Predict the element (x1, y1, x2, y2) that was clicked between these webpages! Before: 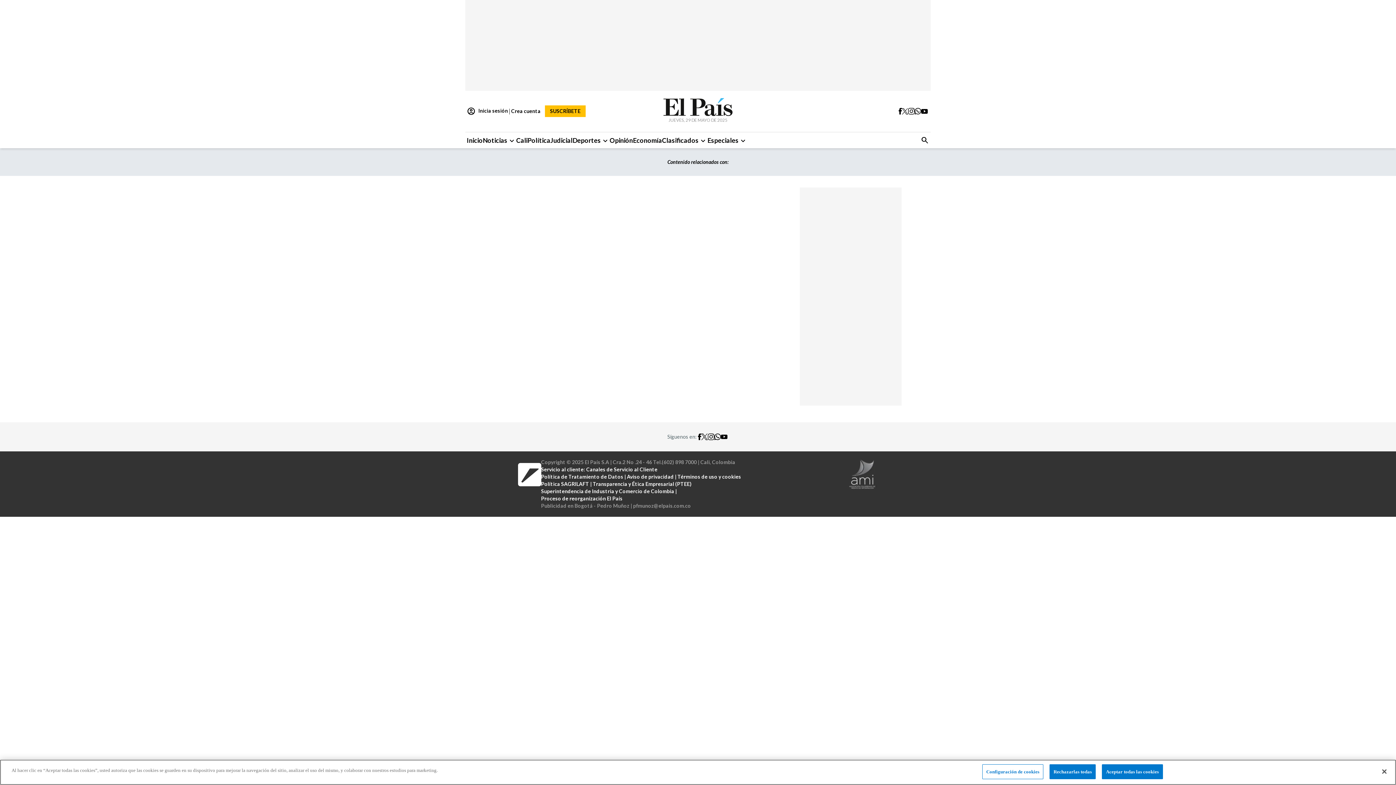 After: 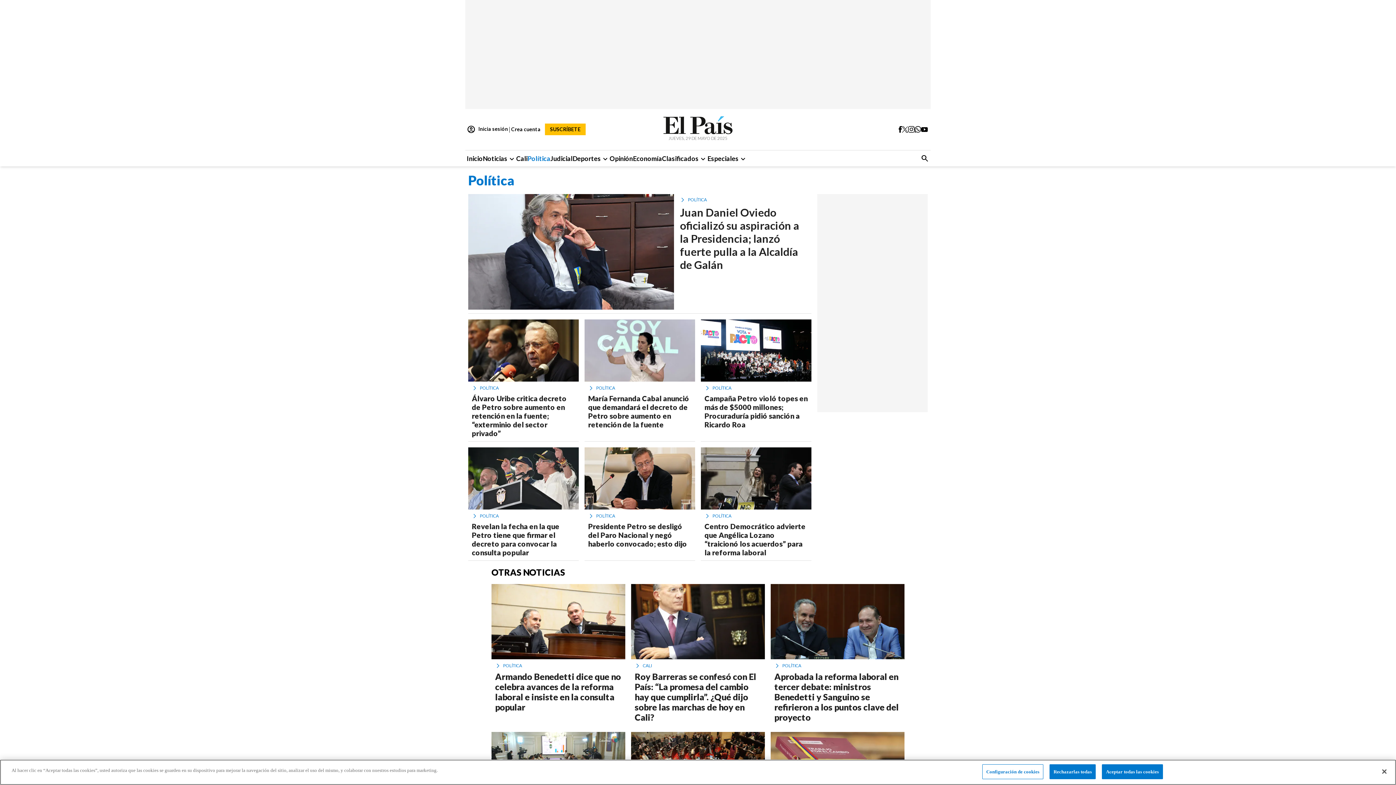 Action: bbox: (527, 135, 550, 145) label: Política